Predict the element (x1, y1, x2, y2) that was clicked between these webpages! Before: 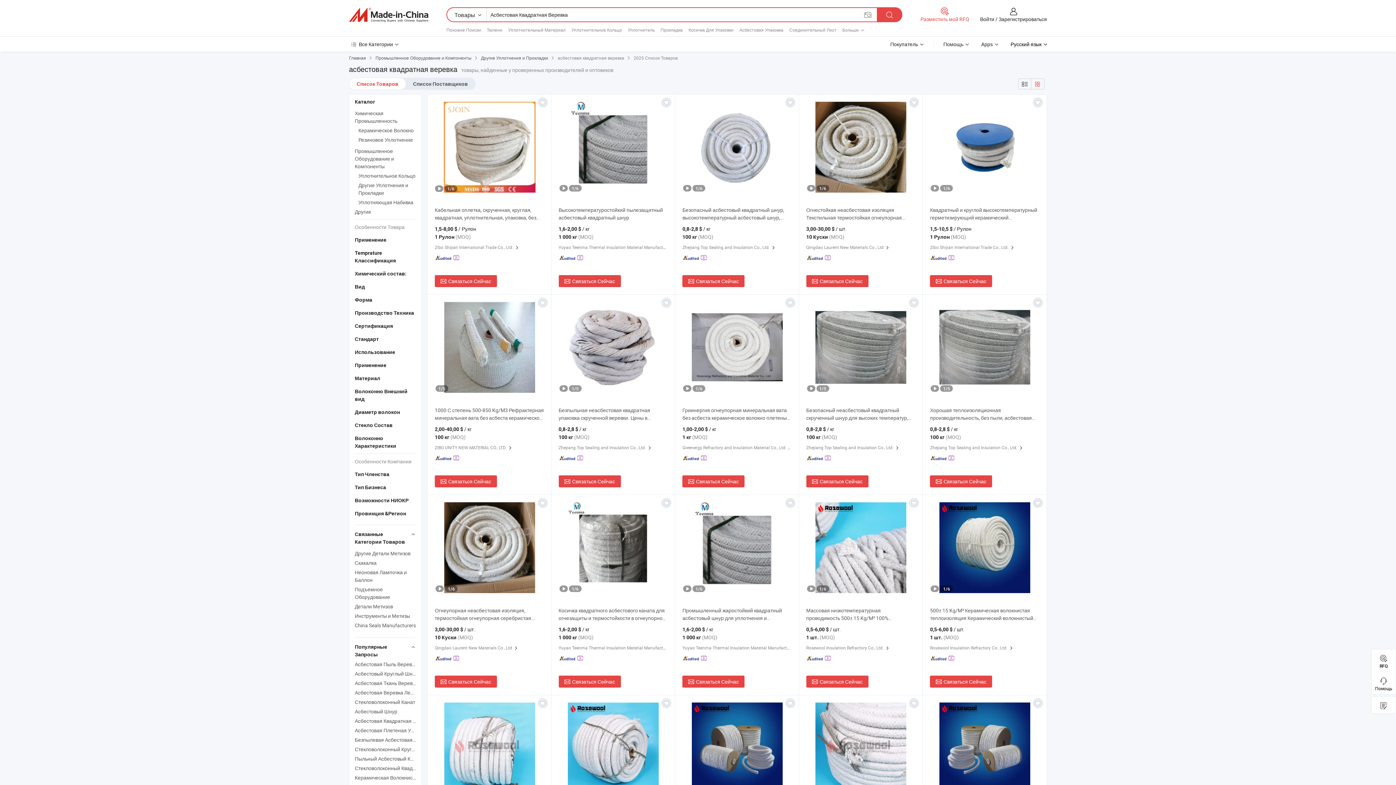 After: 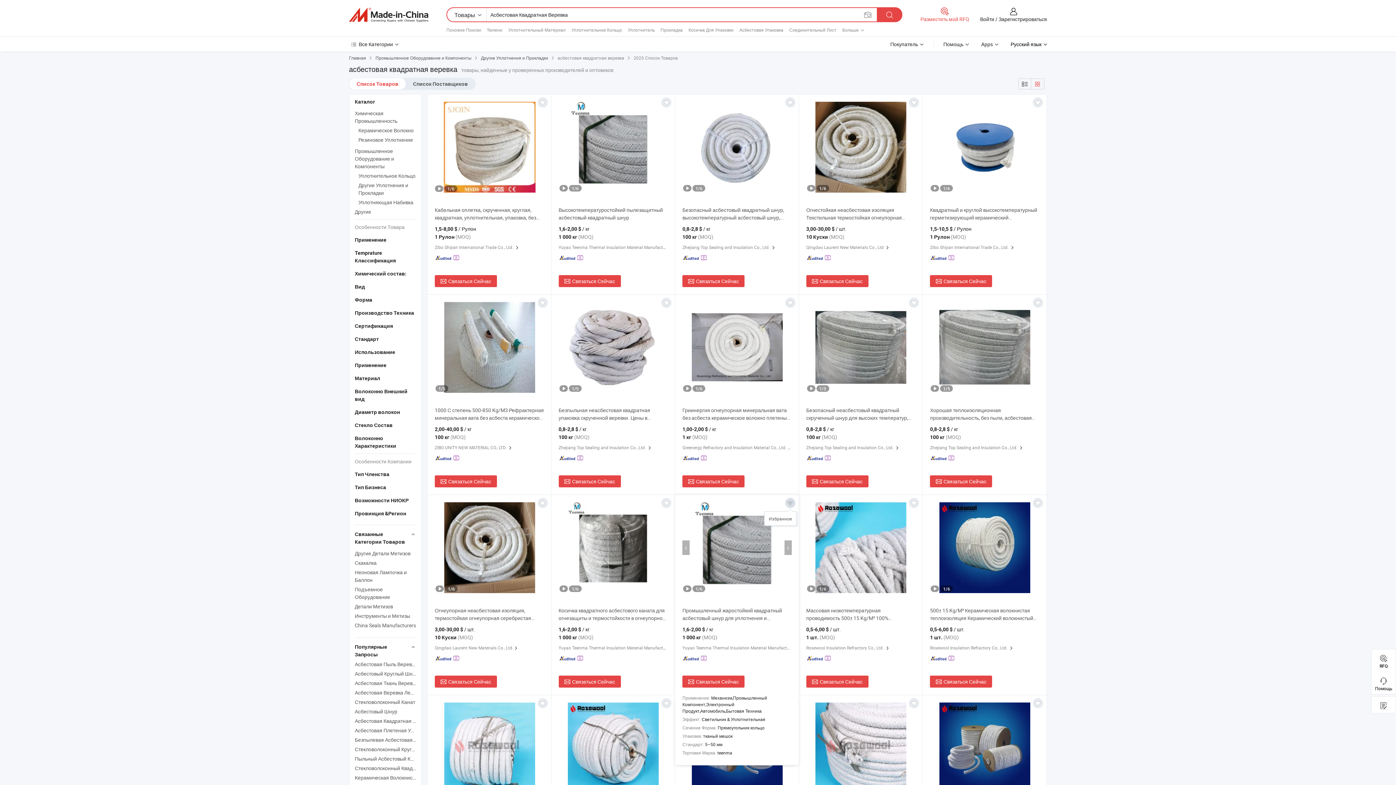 Action: bbox: (785, 498, 795, 508) label:  